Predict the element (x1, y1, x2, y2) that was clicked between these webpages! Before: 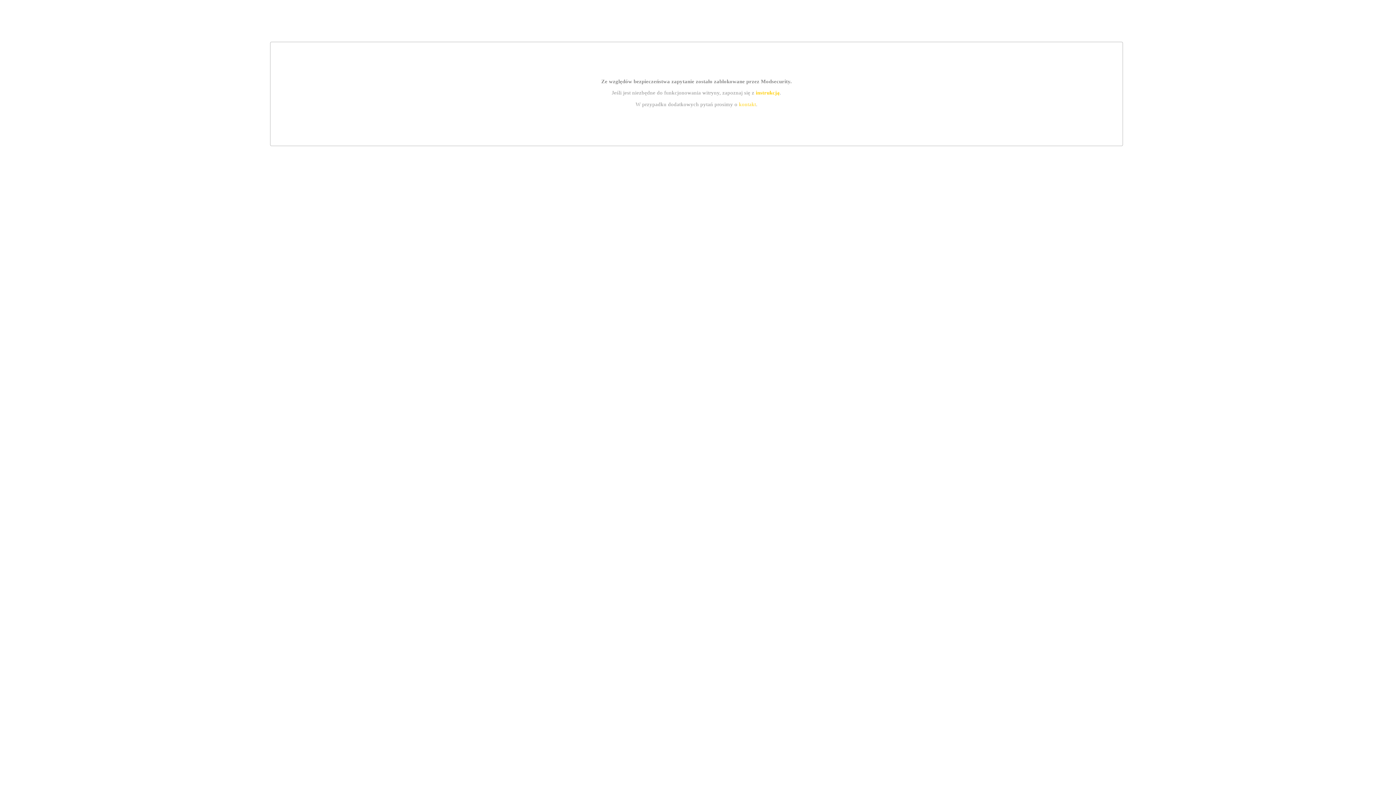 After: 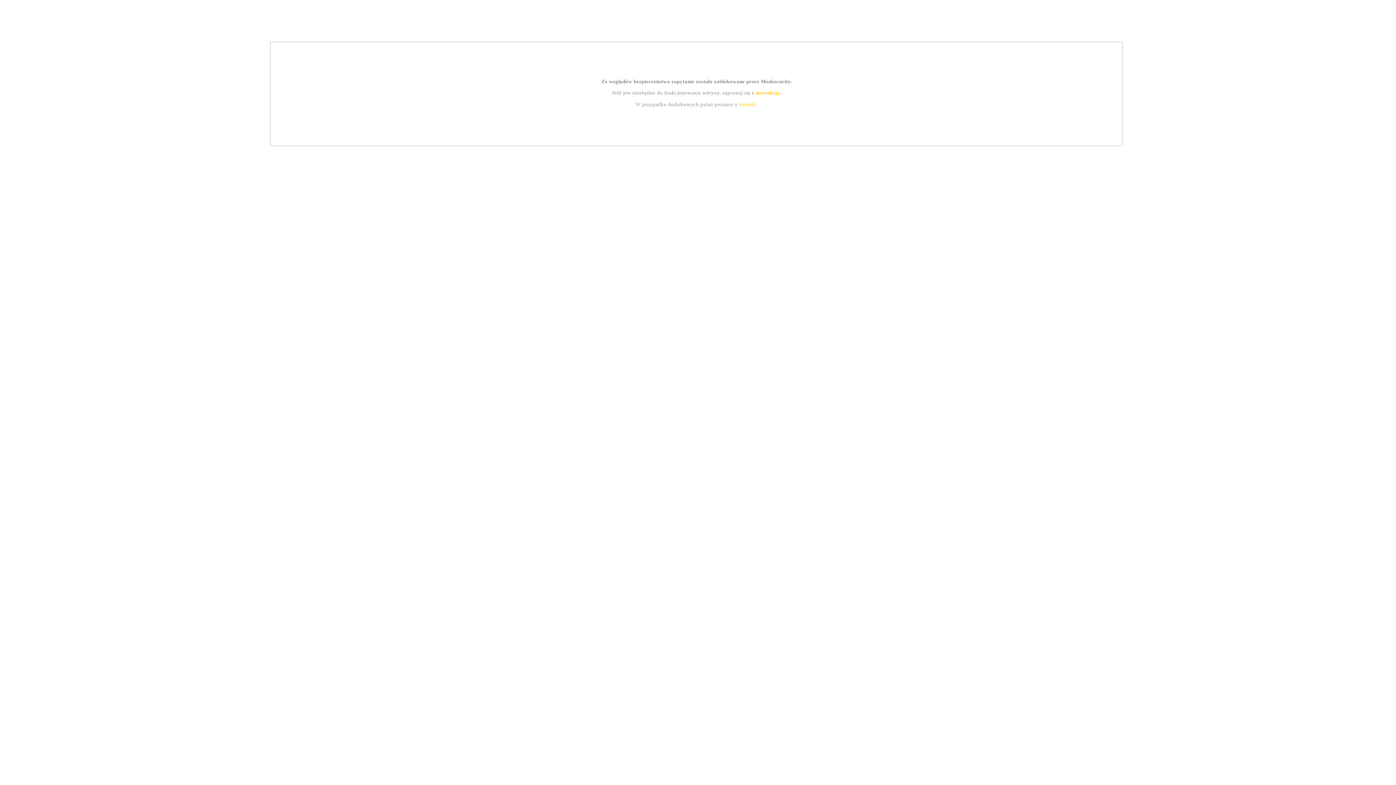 Action: label: kontakt bbox: (739, 101, 756, 107)